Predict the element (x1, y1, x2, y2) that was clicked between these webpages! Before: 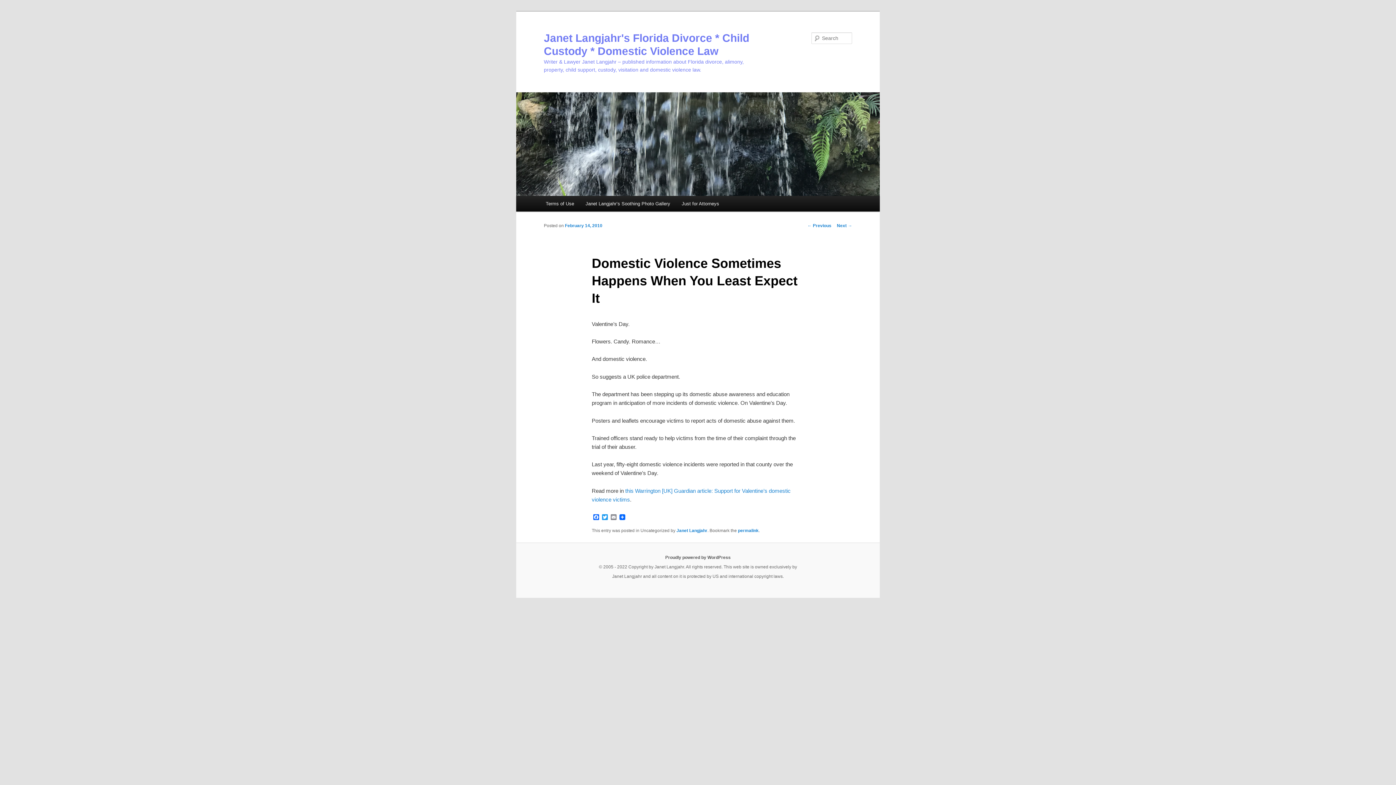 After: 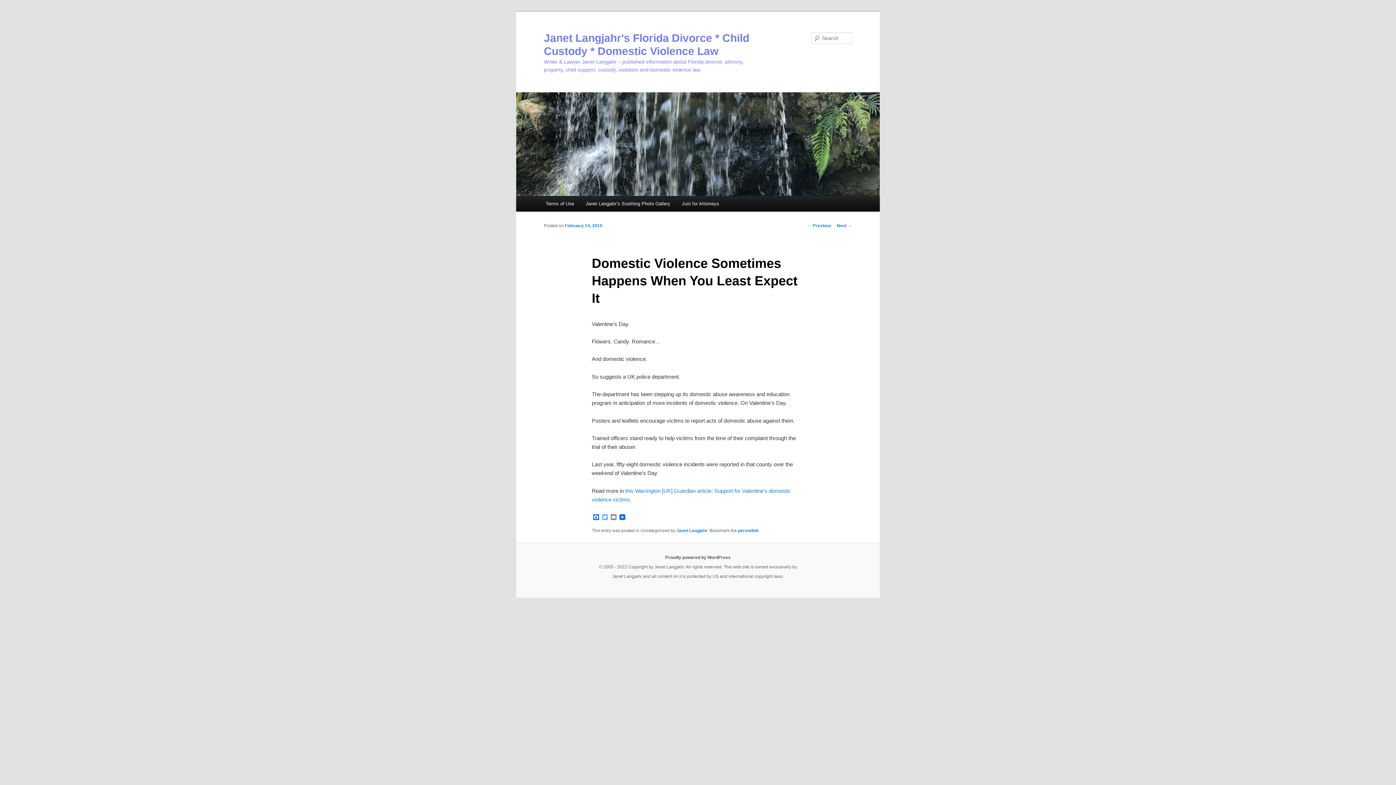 Action: bbox: (600, 514, 609, 521) label: Twitter